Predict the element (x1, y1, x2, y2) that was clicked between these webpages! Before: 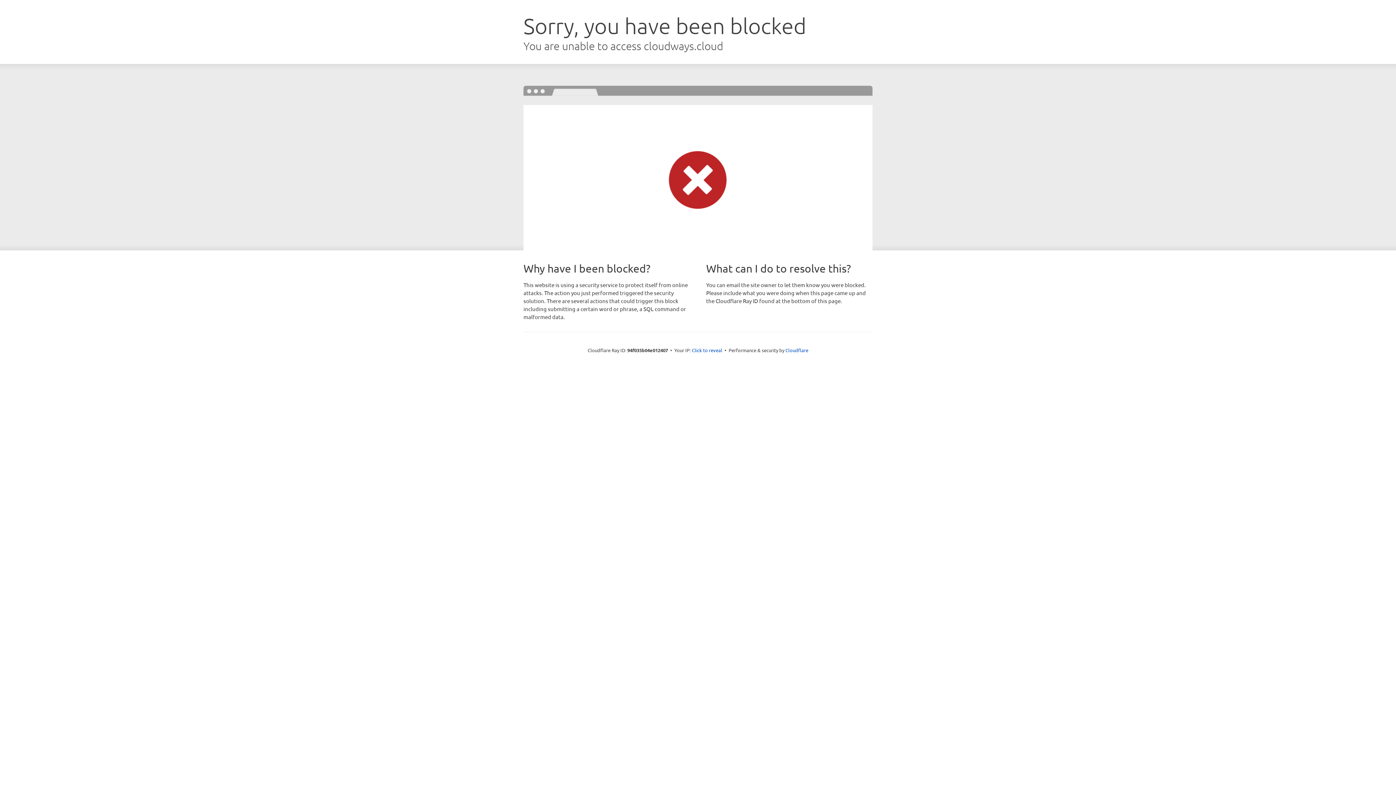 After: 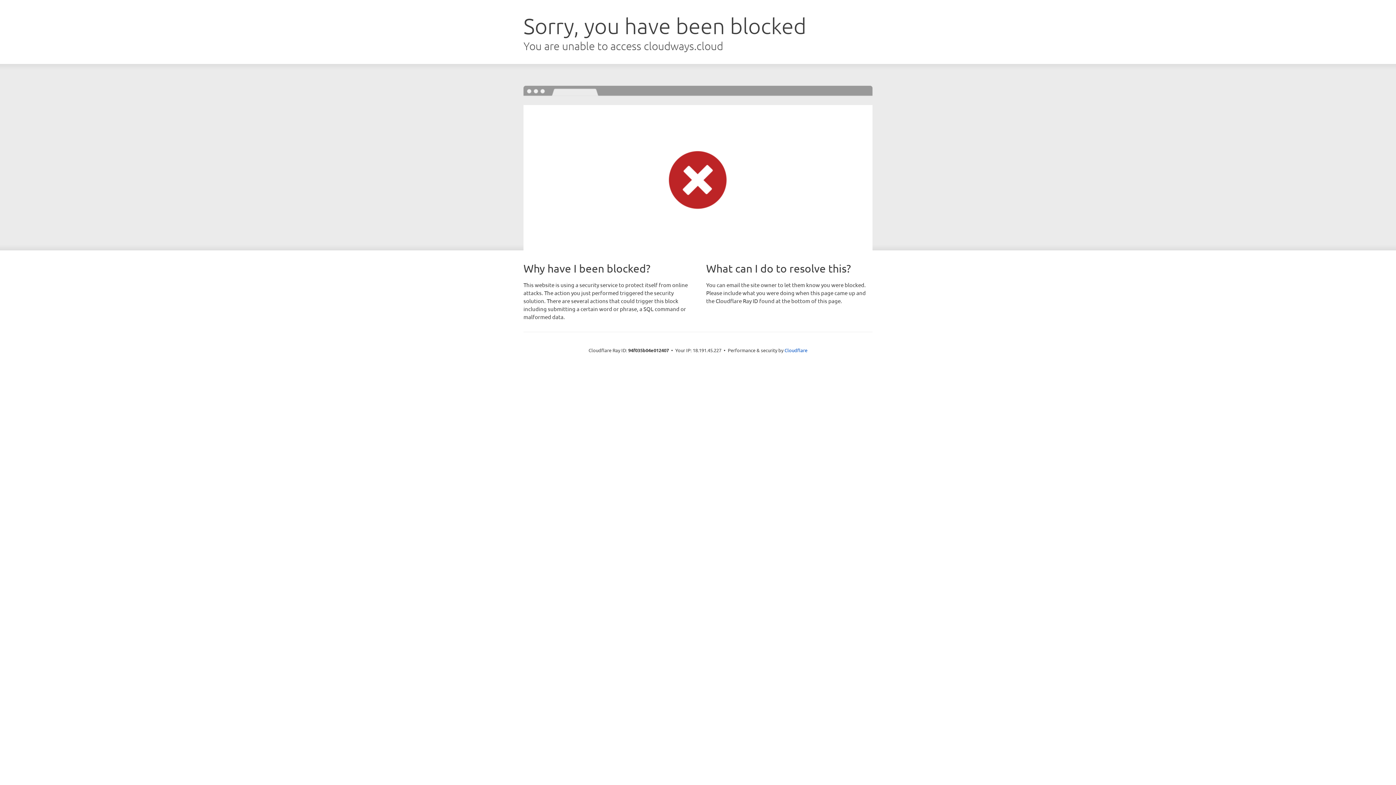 Action: label: Click to reveal bbox: (692, 346, 722, 353)